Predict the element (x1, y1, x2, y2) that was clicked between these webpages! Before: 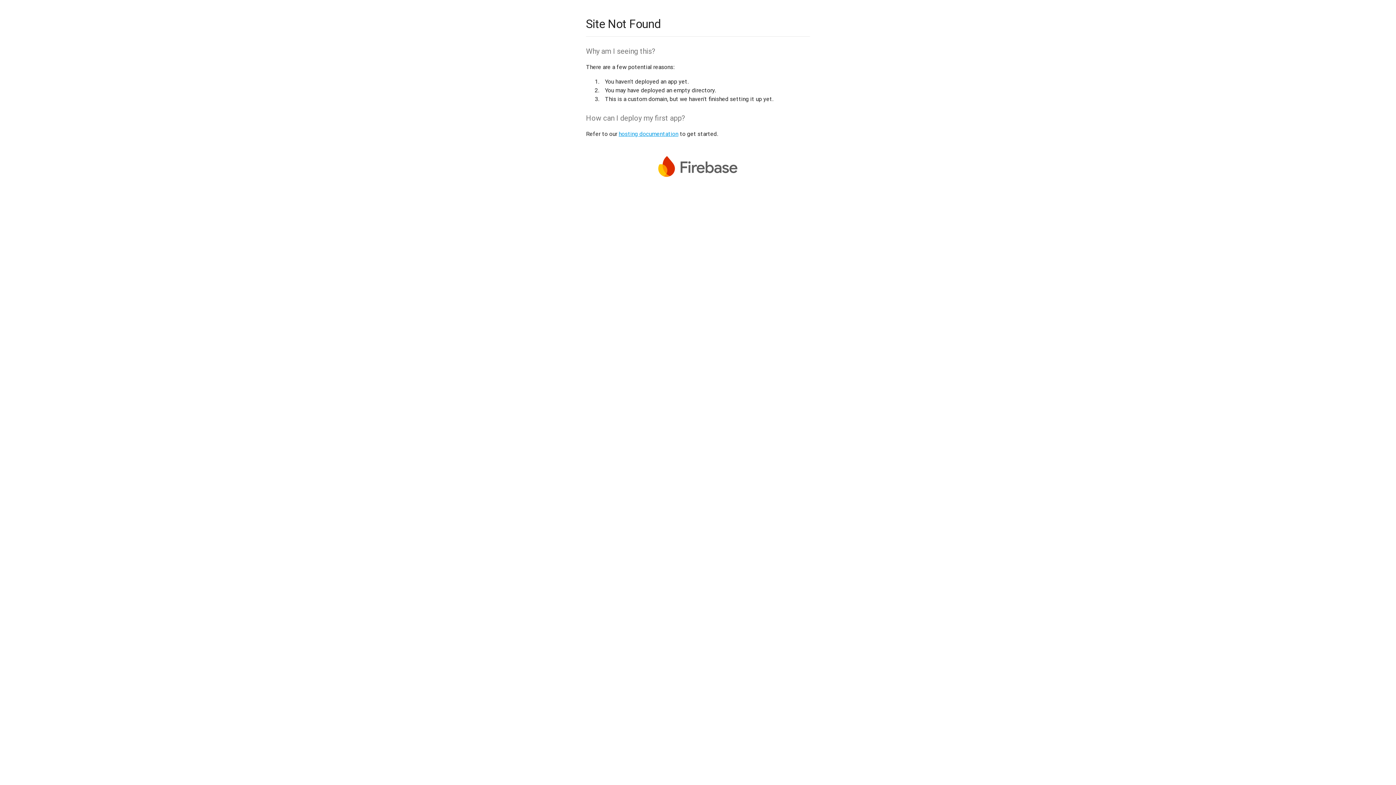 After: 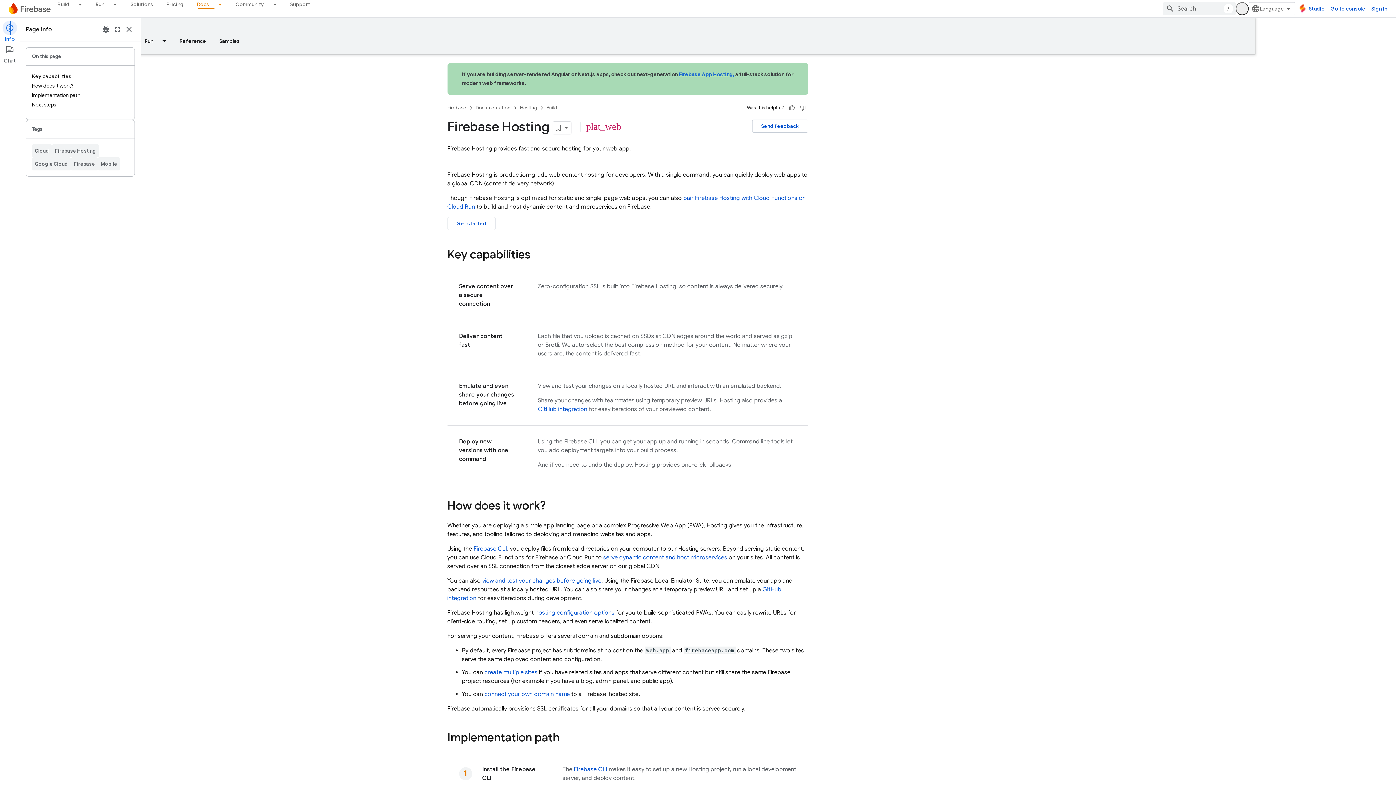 Action: bbox: (618, 130, 678, 137) label: hosting documentation